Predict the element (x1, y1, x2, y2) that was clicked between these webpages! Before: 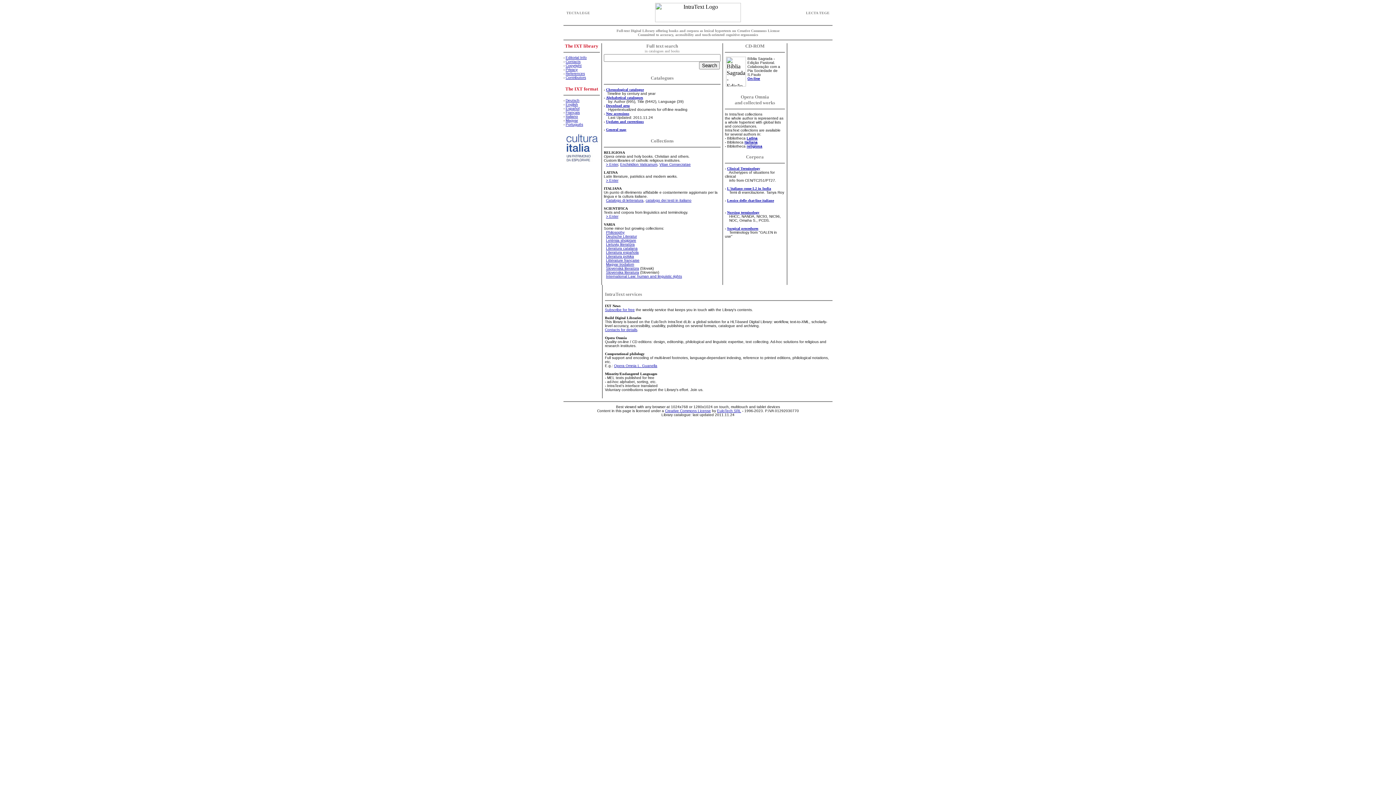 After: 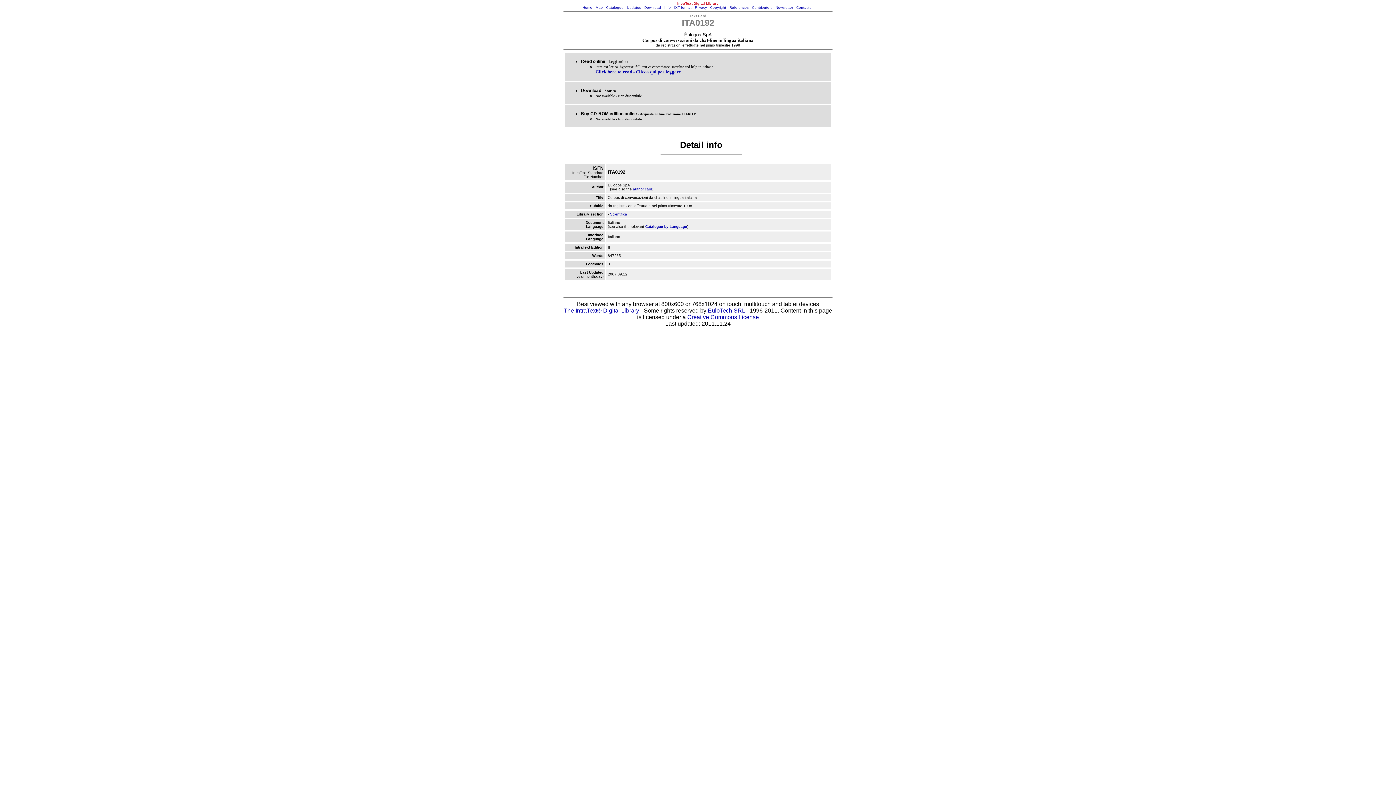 Action: bbox: (727, 198, 774, 202) label: Lessico delle chat-line italiane